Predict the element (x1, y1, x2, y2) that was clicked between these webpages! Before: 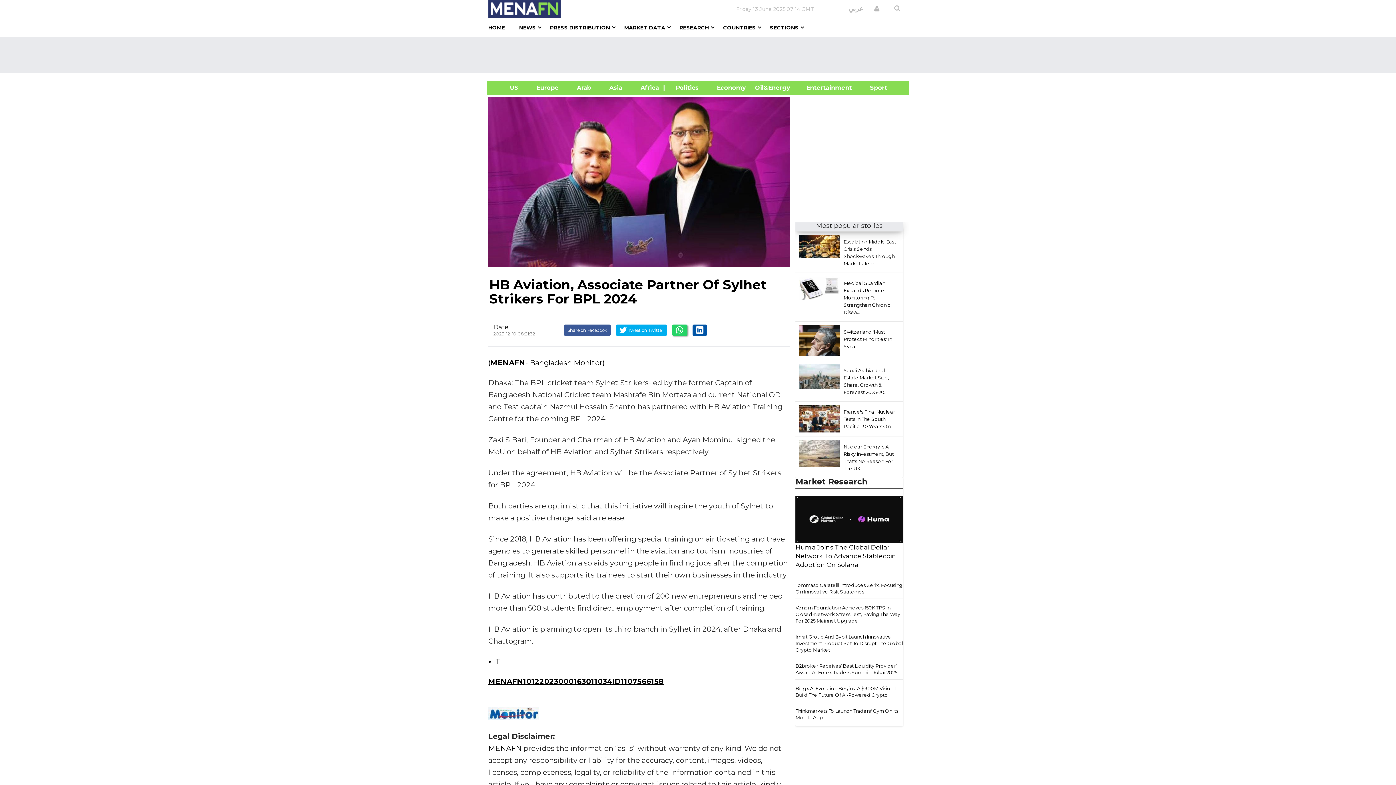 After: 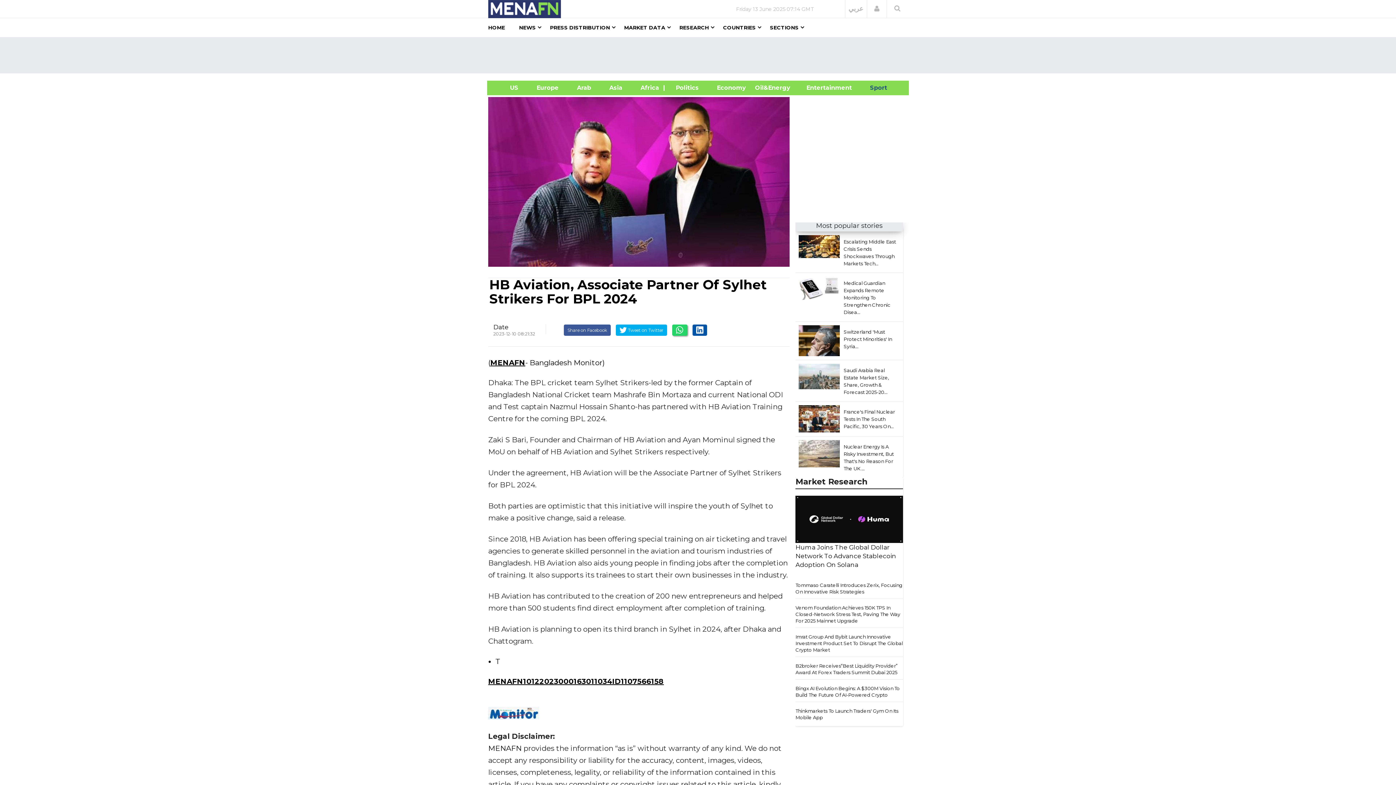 Action: label:      Sport bbox: (861, 84, 887, 91)